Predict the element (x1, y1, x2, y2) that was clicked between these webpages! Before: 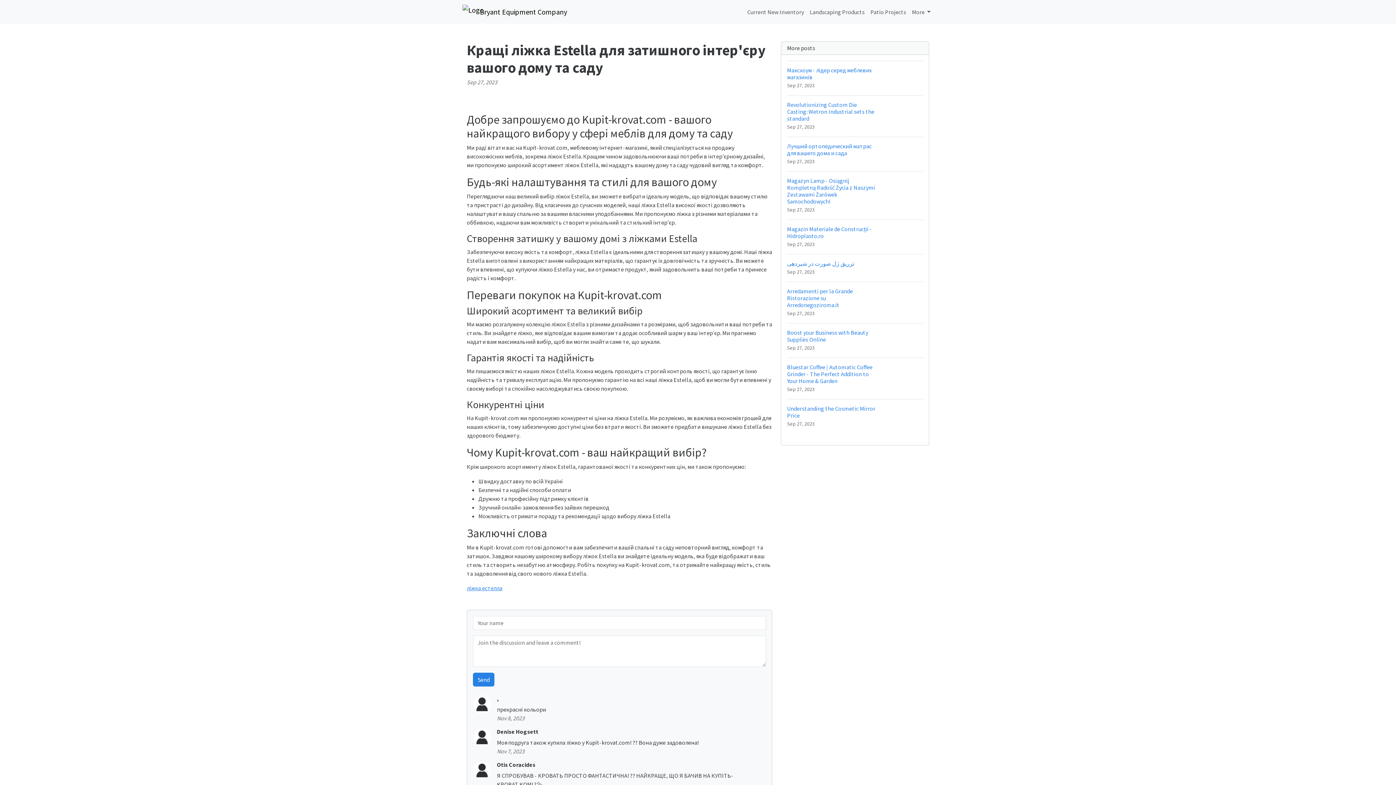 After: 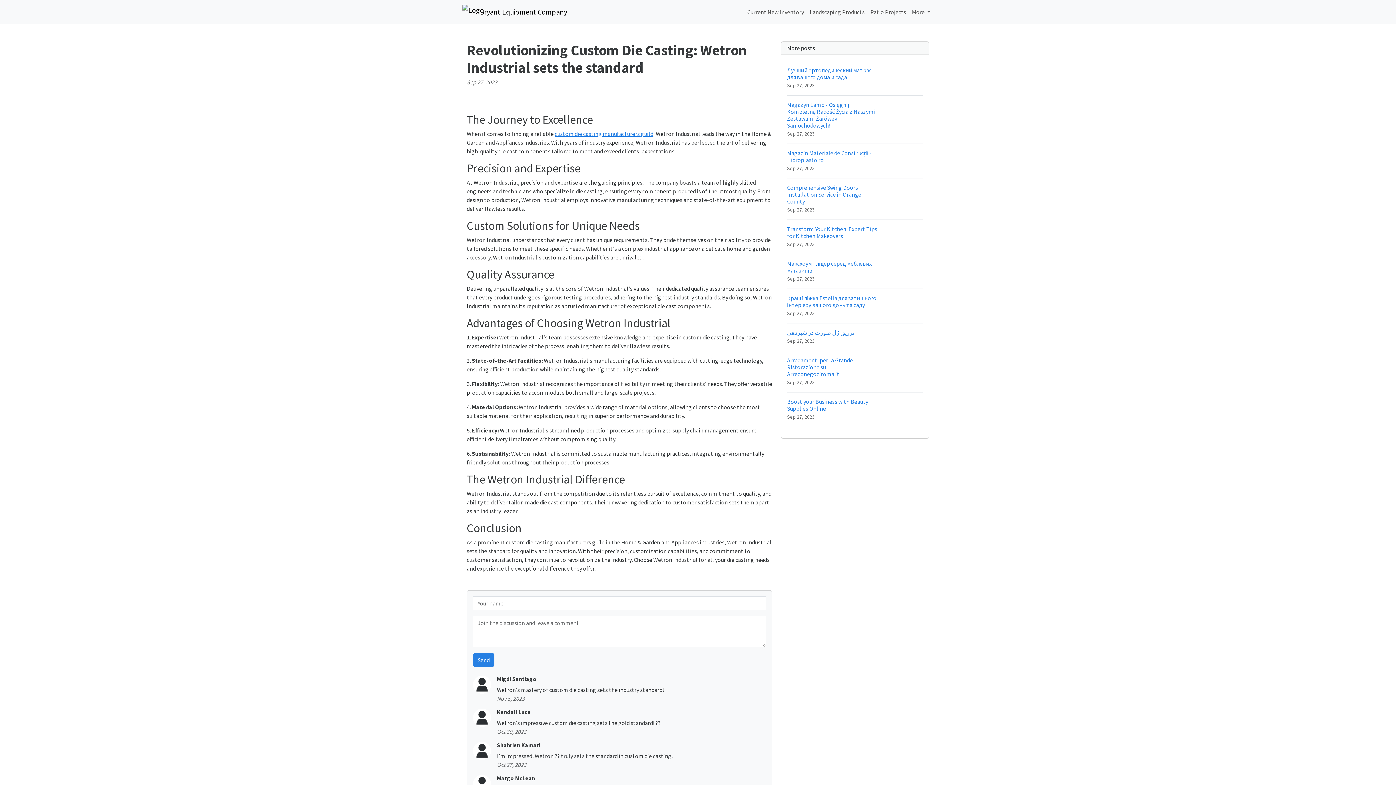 Action: label: Revolutionizing Custom Die Casting: Wetron Industrial sets the standard
Sep 27, 2023 bbox: (787, 95, 923, 136)